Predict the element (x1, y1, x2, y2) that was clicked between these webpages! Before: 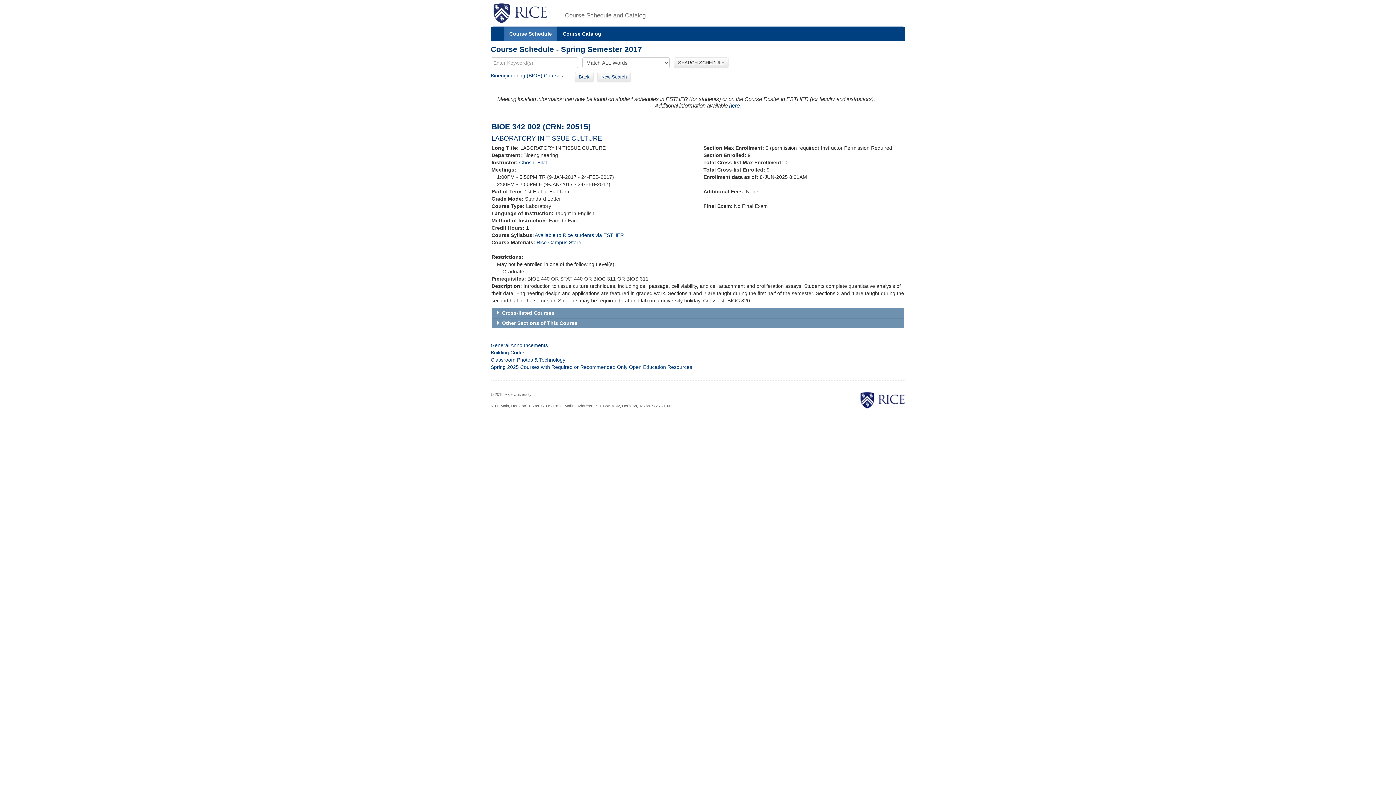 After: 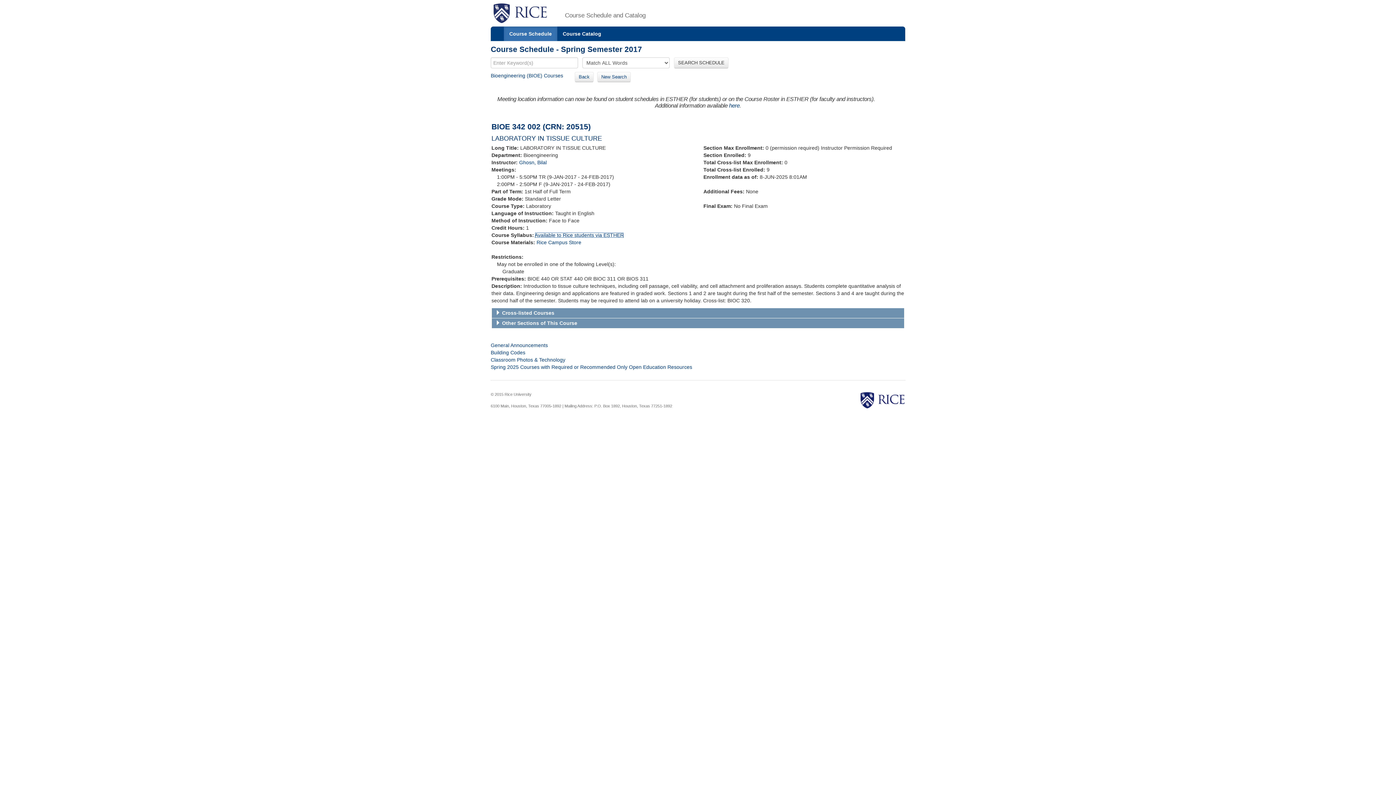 Action: label: Available to Rice students via ESTHER bbox: (534, 232, 624, 238)